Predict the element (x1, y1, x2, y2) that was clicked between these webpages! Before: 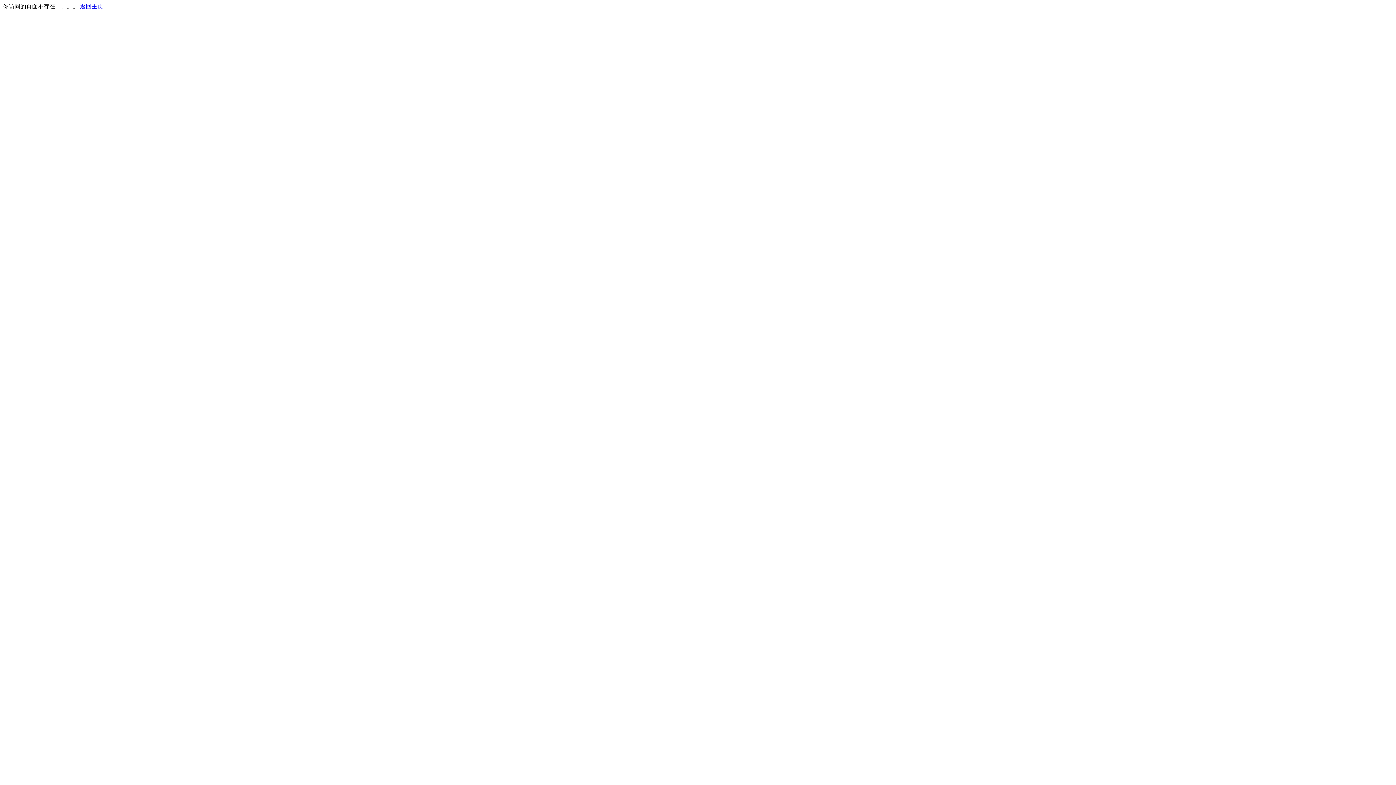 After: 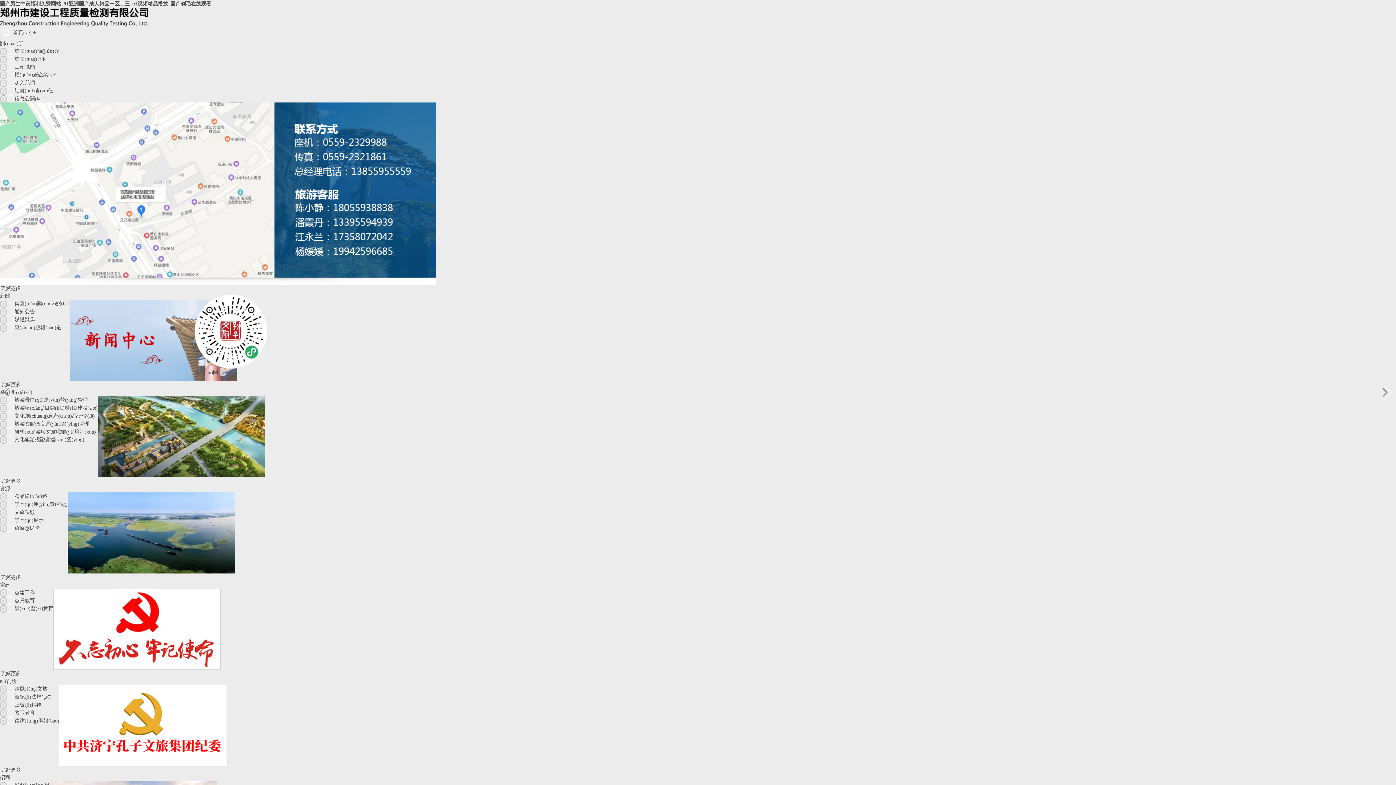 Action: bbox: (80, 3, 103, 9) label: 返回主页